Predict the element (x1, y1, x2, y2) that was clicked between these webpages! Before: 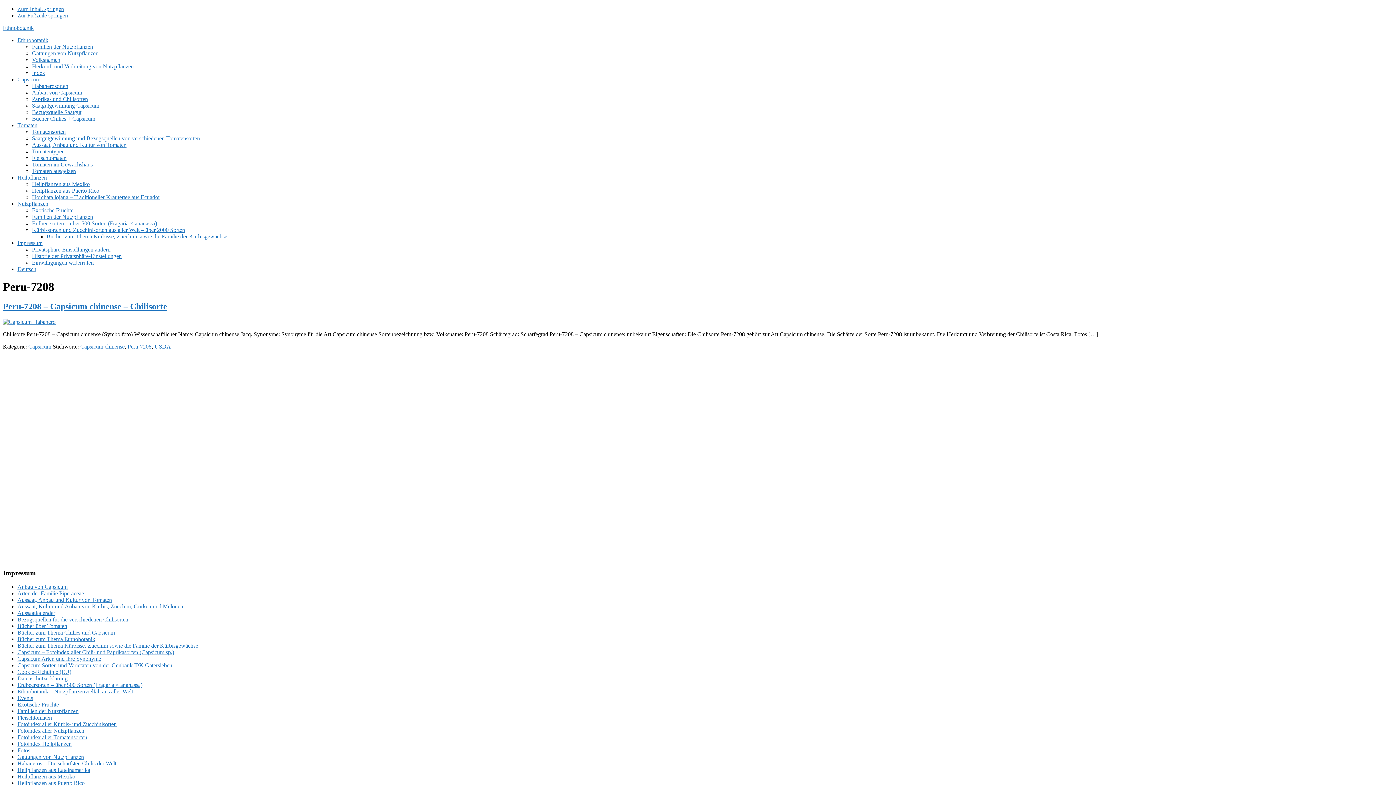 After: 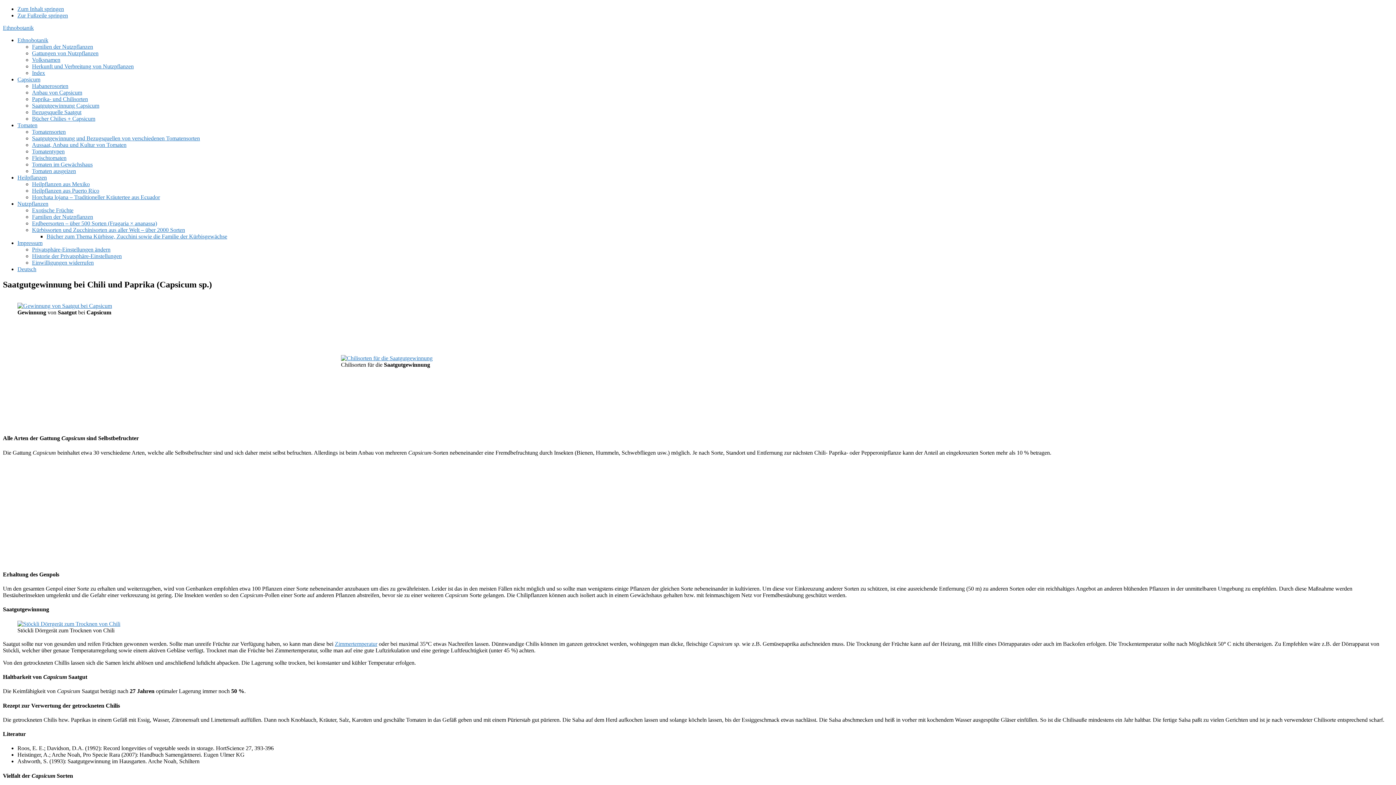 Action: bbox: (32, 102, 99, 108) label: Saatgutgewinnung Capsicum